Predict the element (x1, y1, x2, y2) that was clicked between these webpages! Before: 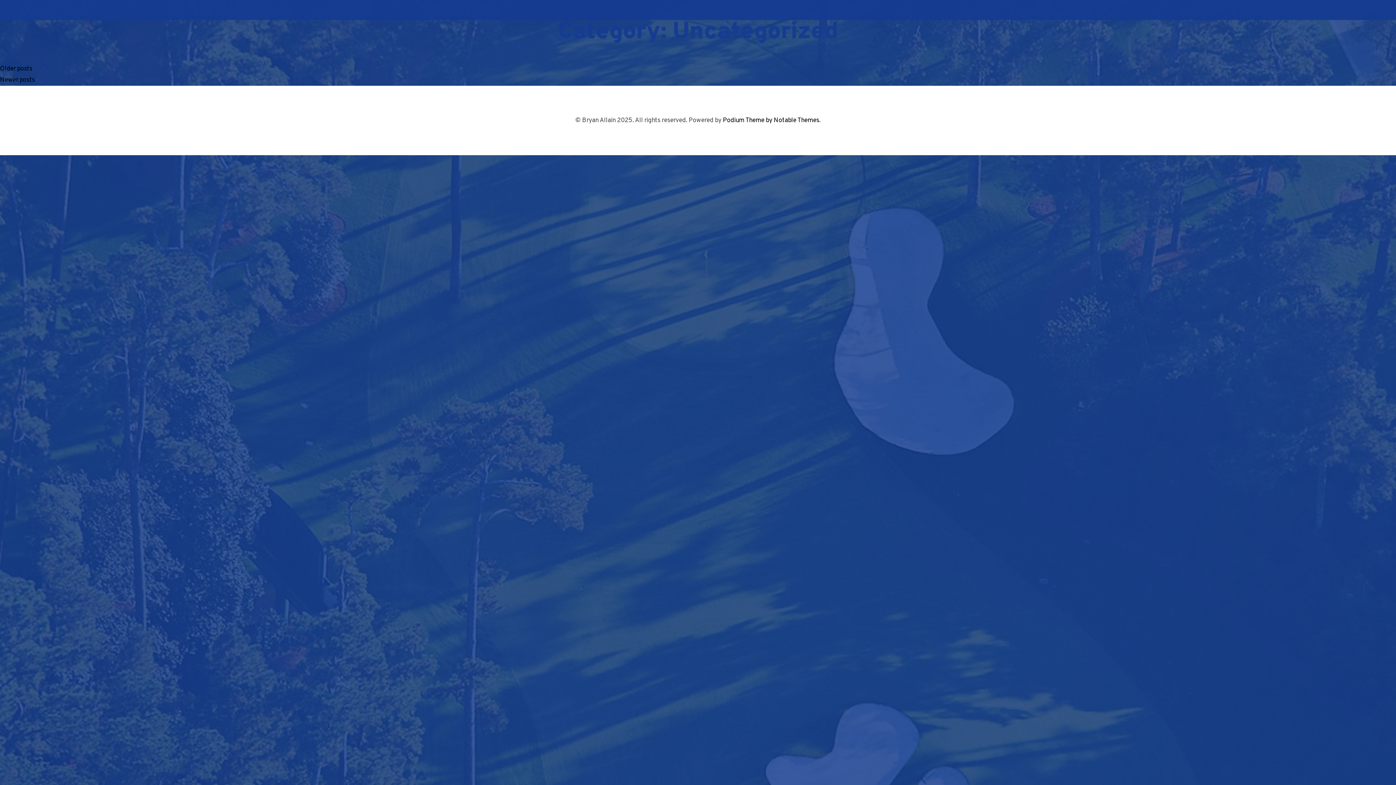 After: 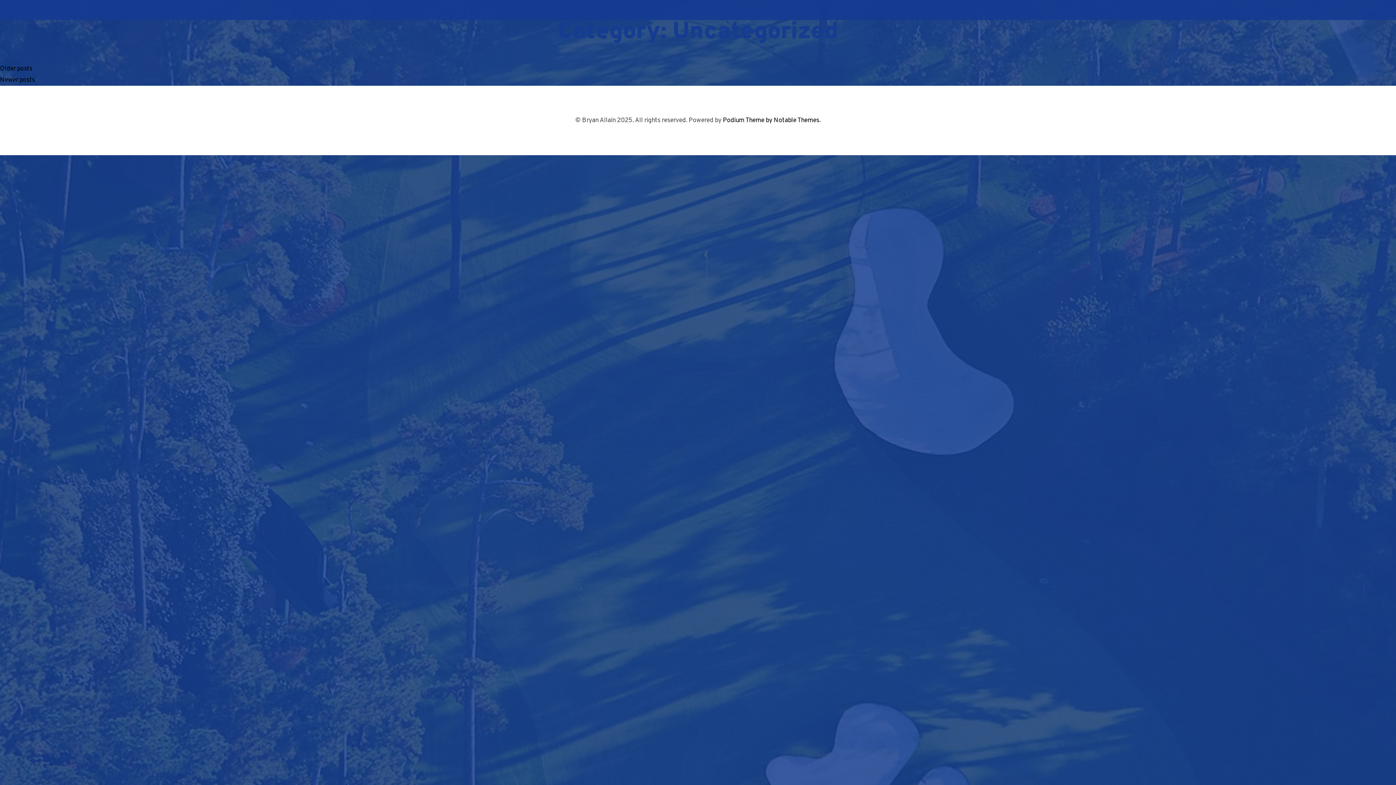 Action: label: Older posts bbox: (0, 64, 32, 73)